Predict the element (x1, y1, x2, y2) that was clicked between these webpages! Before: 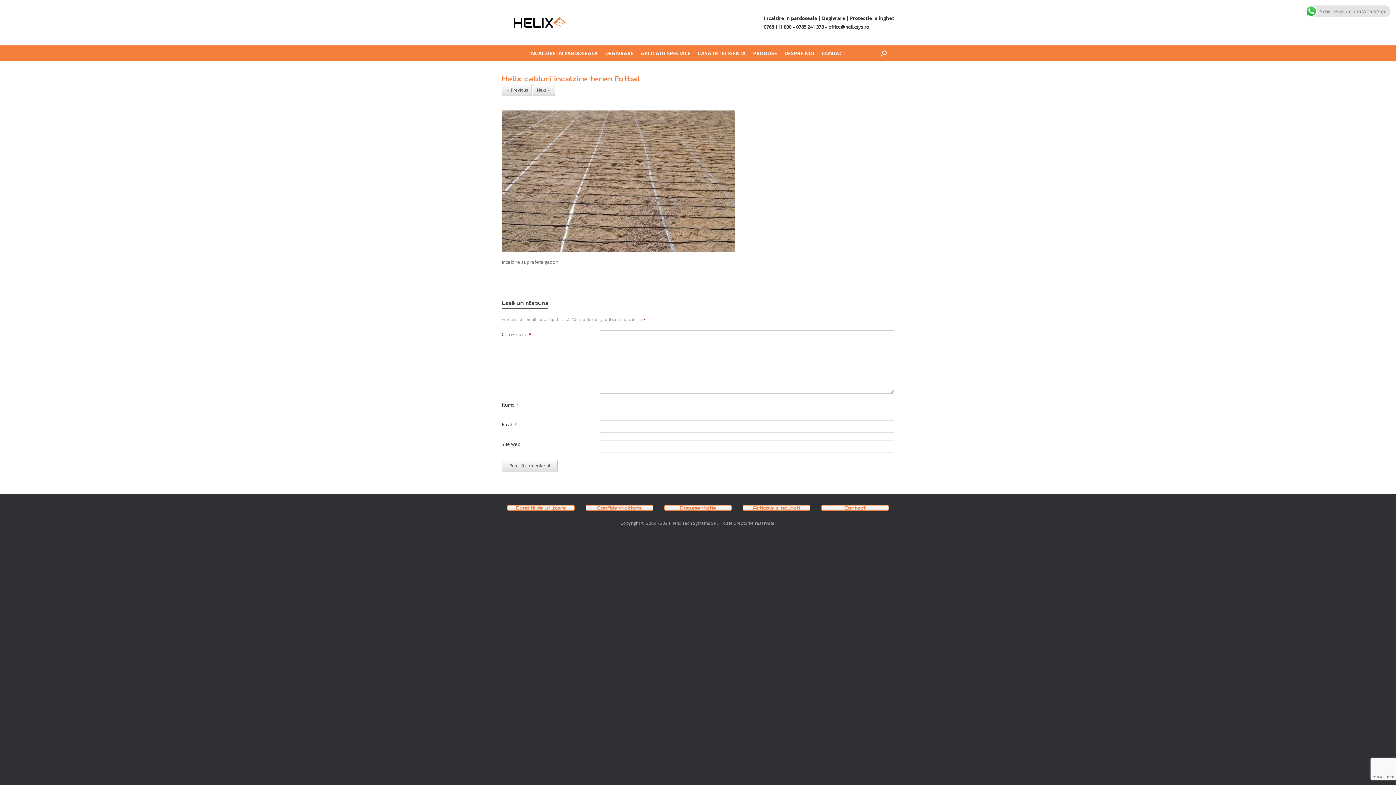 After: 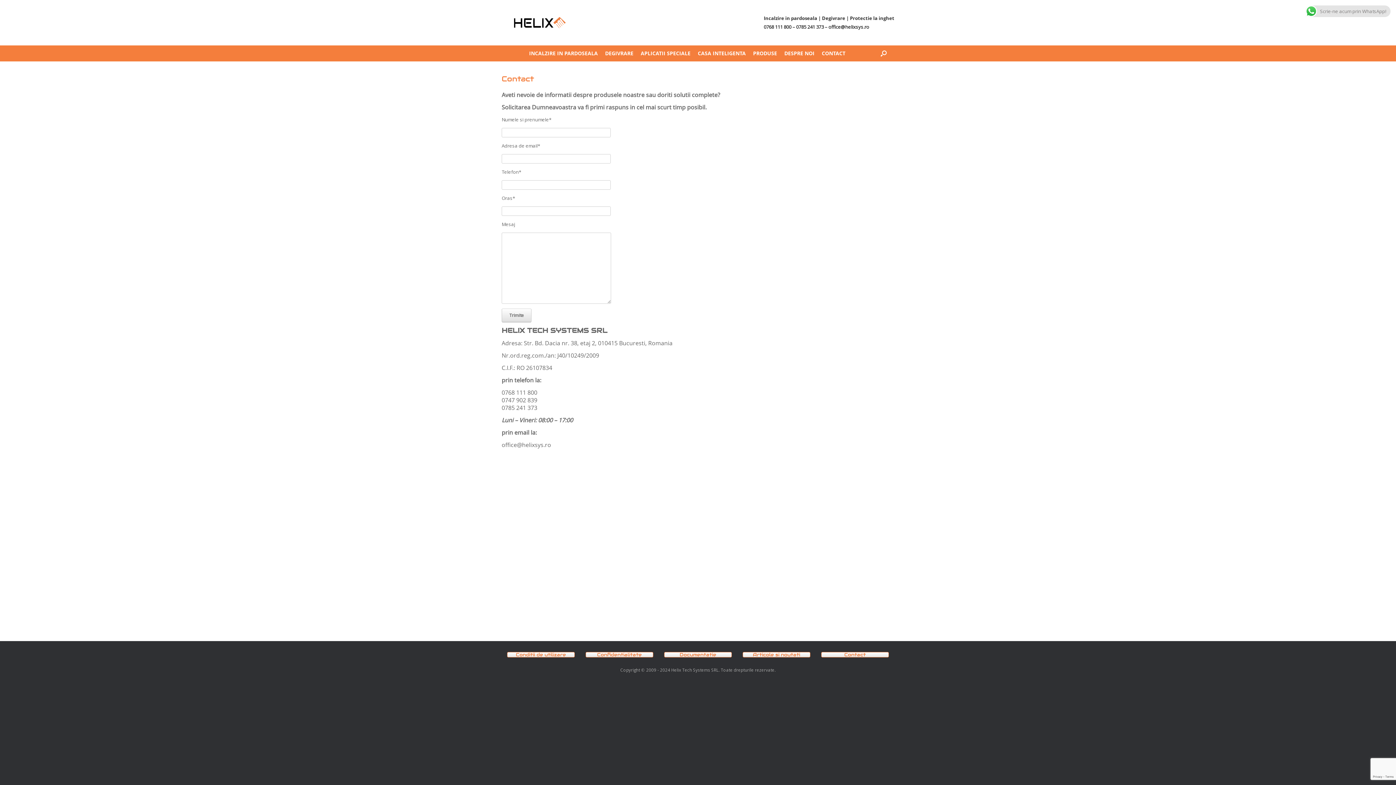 Action: bbox: (818, 45, 849, 61) label: CONTACT